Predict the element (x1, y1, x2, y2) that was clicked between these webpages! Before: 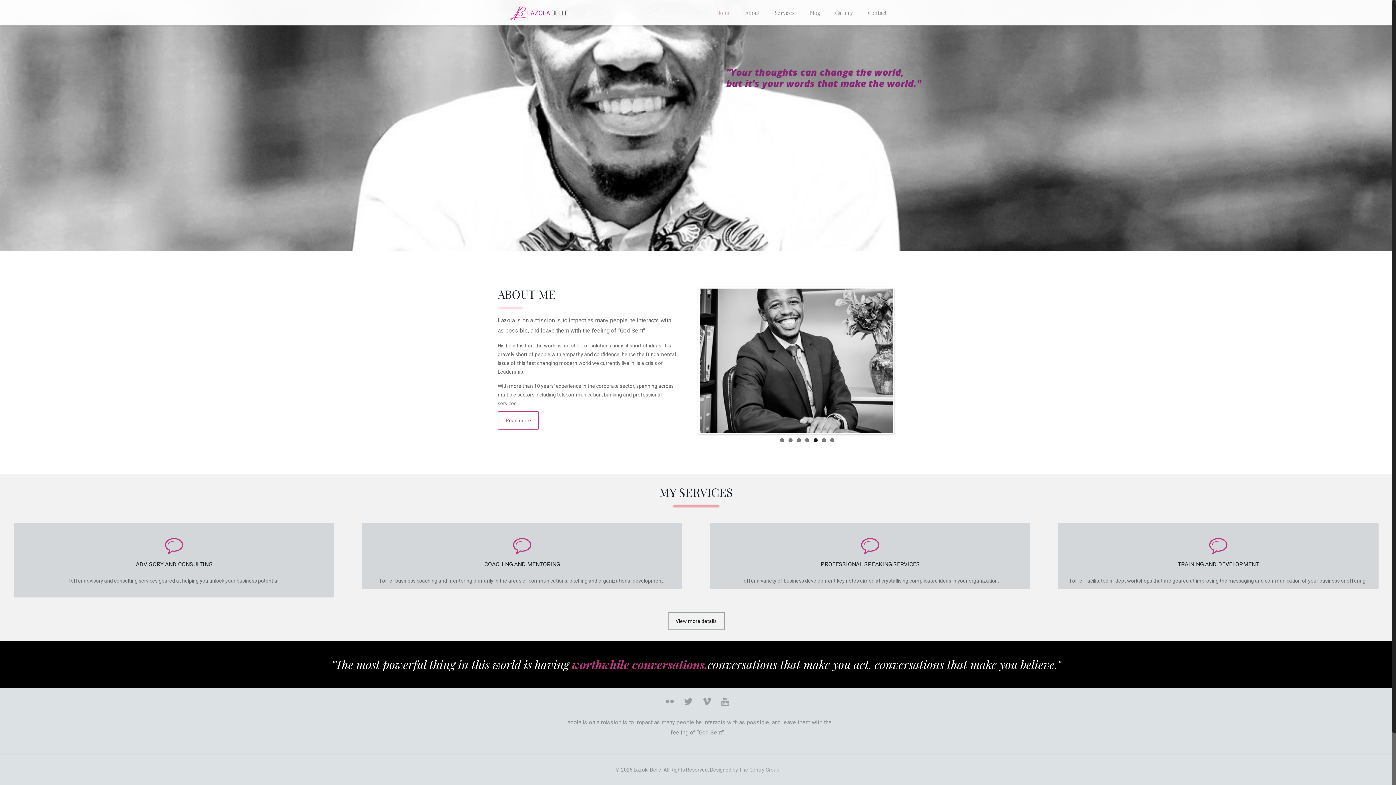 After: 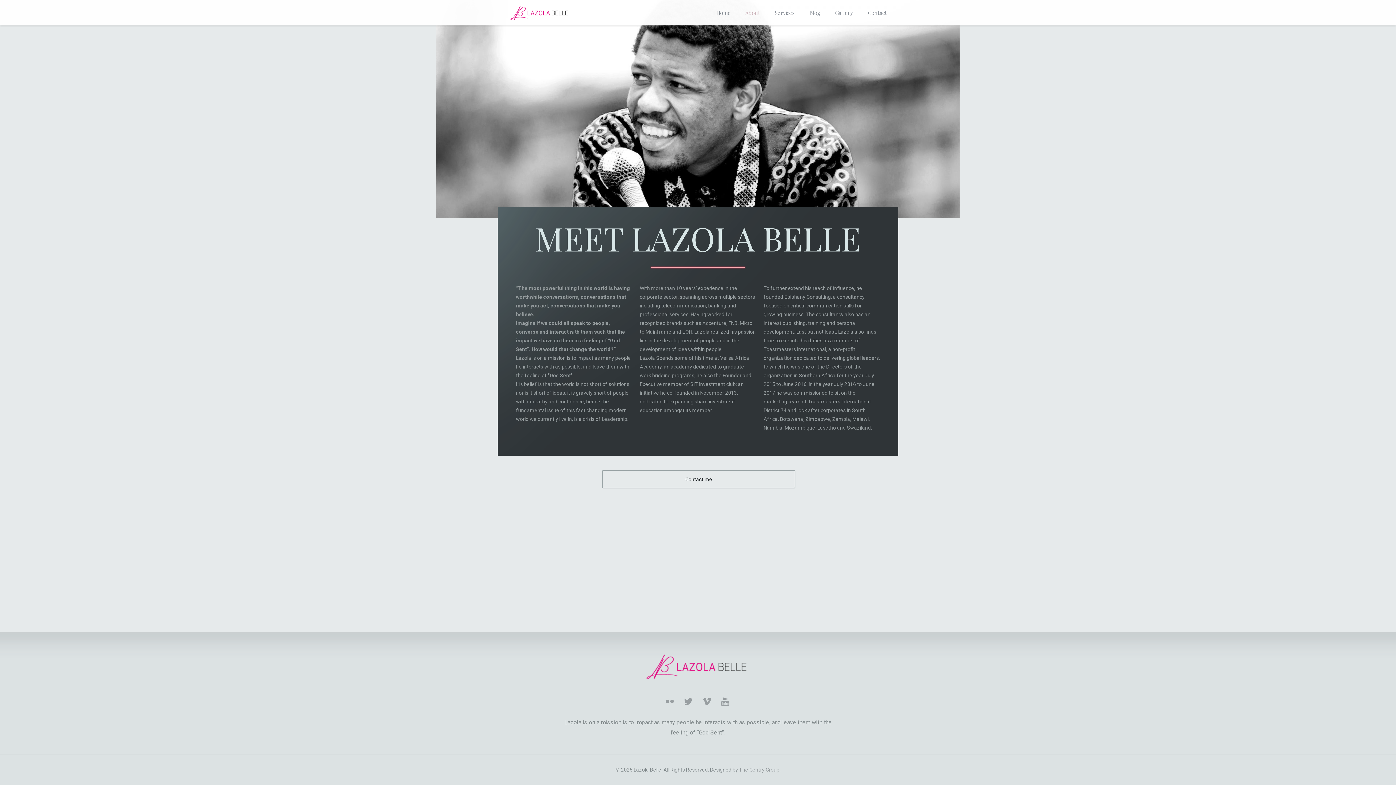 Action: bbox: (738, 0, 767, 25) label: About